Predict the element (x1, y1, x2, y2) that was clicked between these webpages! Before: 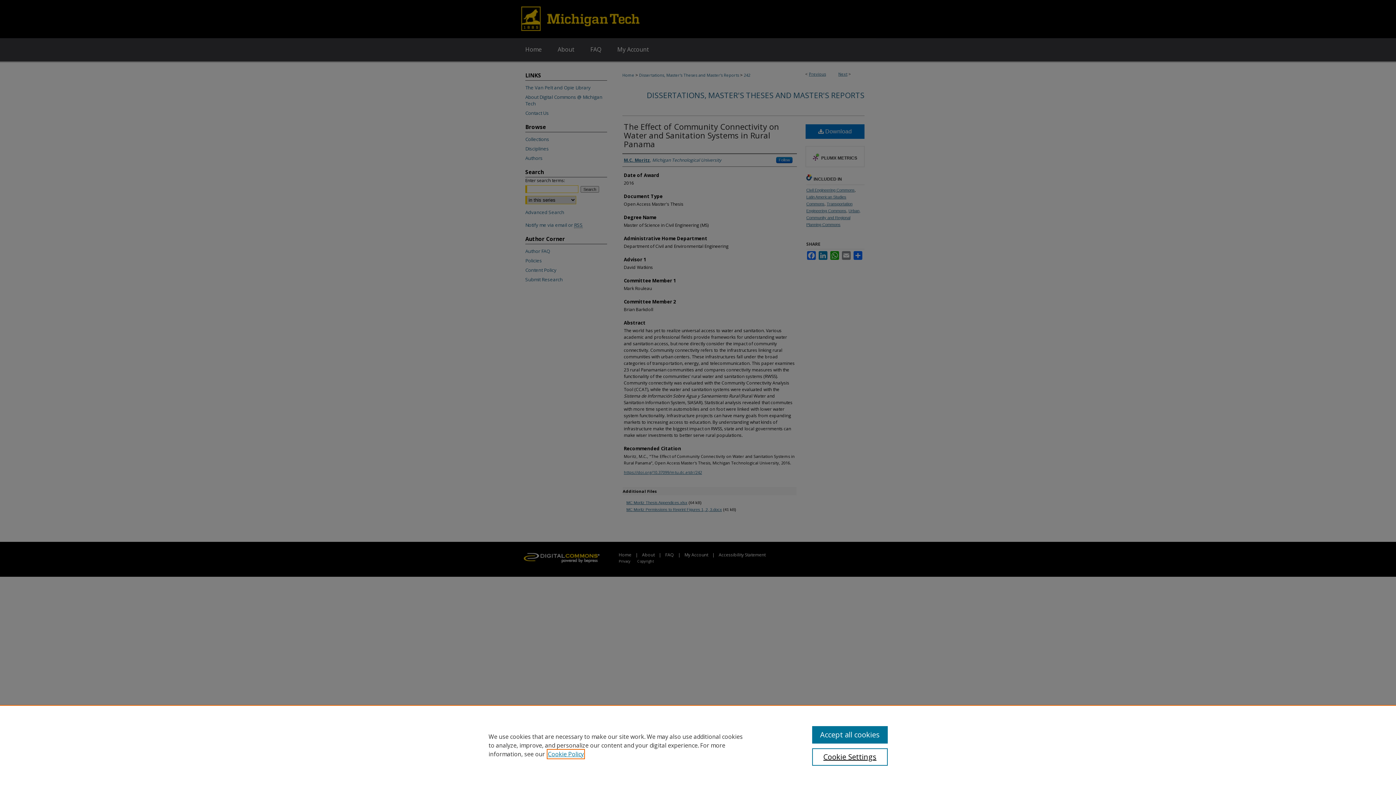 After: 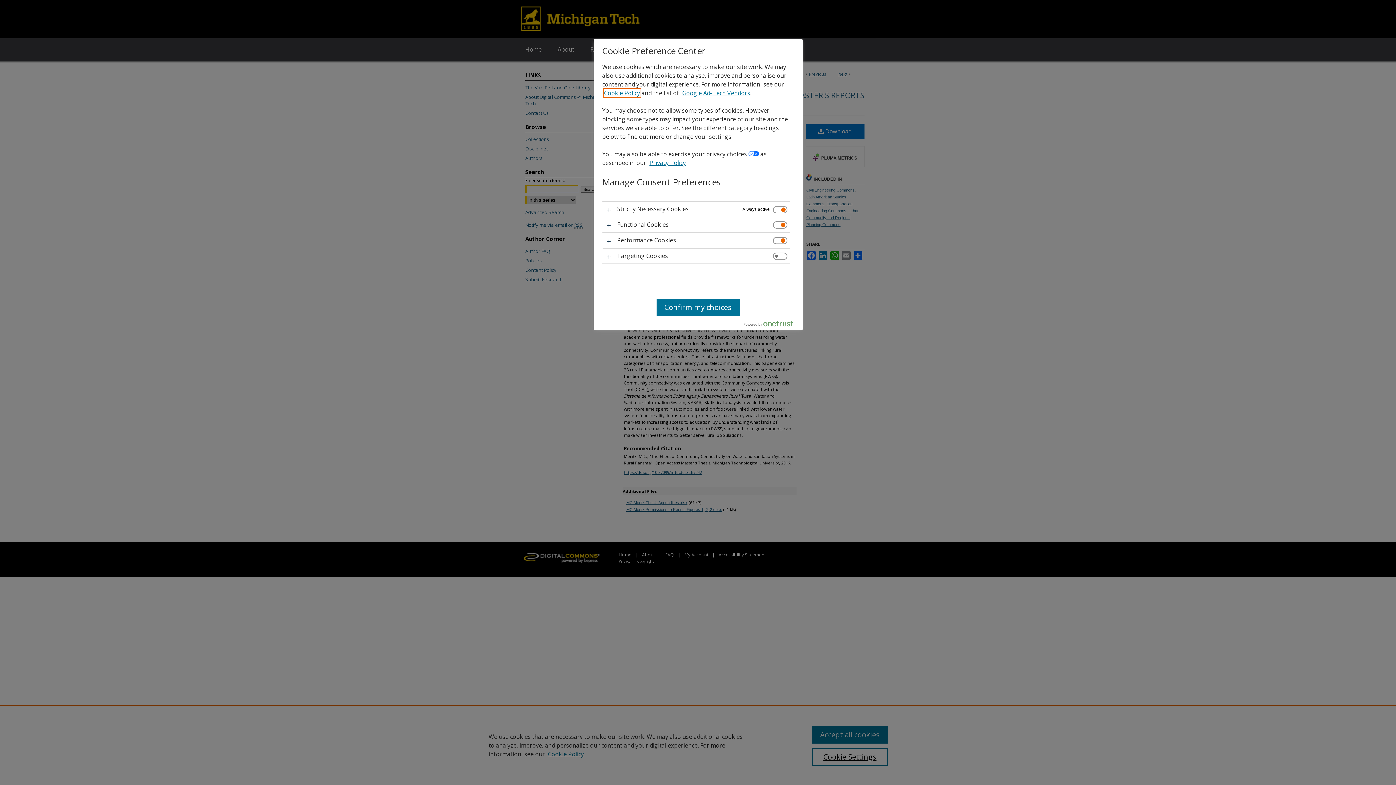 Action: bbox: (812, 748, 887, 766) label: Cookie Settings